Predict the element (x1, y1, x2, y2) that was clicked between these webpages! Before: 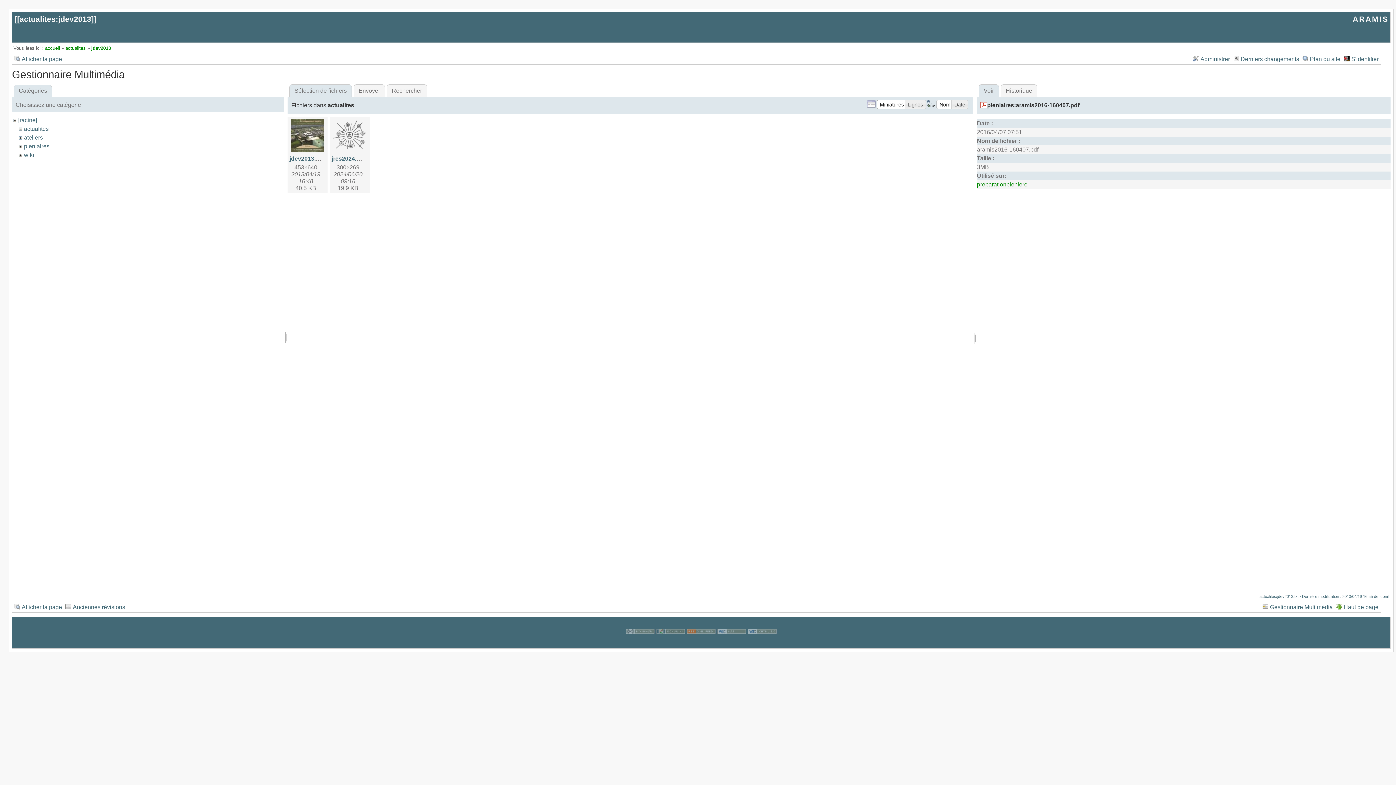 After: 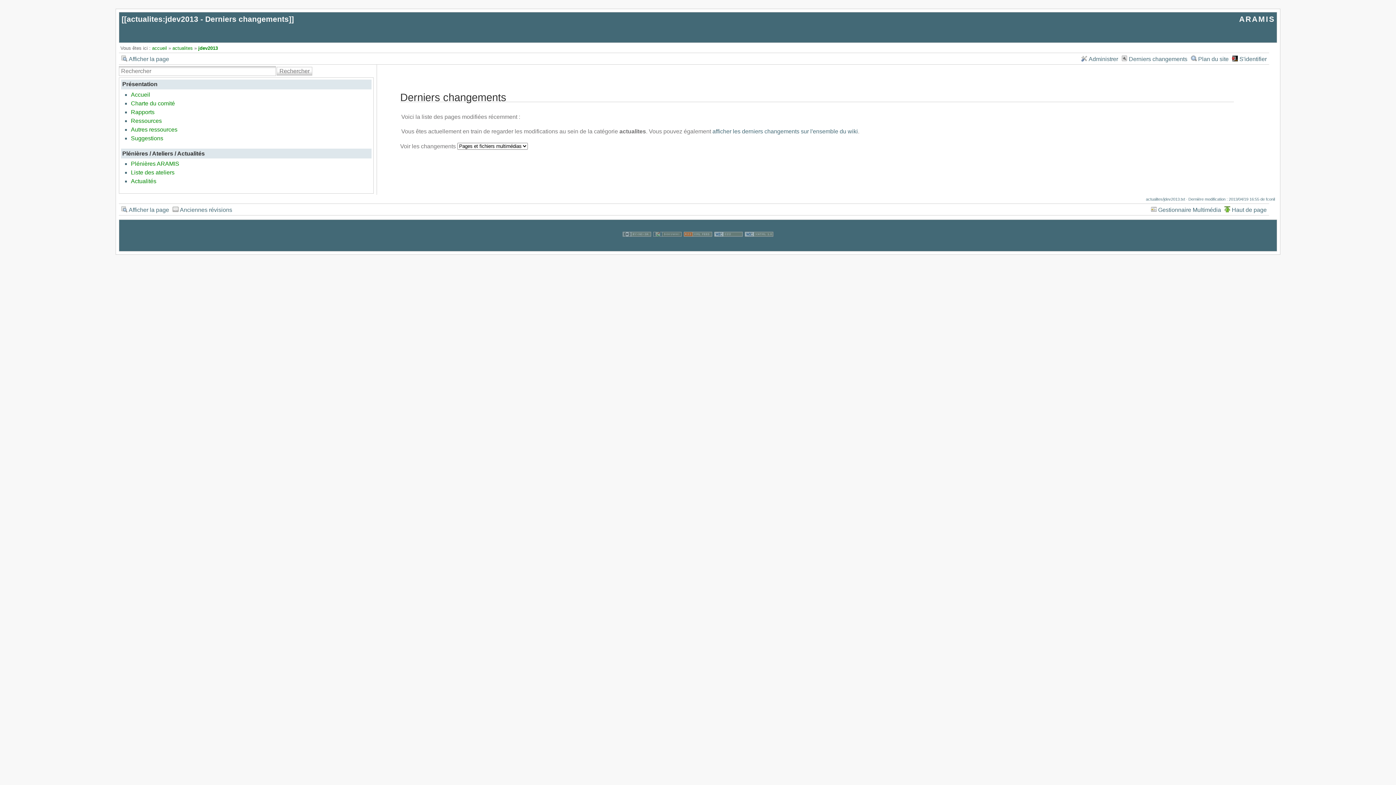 Action: label: Derniers changements bbox: (1233, 53, 1299, 63)